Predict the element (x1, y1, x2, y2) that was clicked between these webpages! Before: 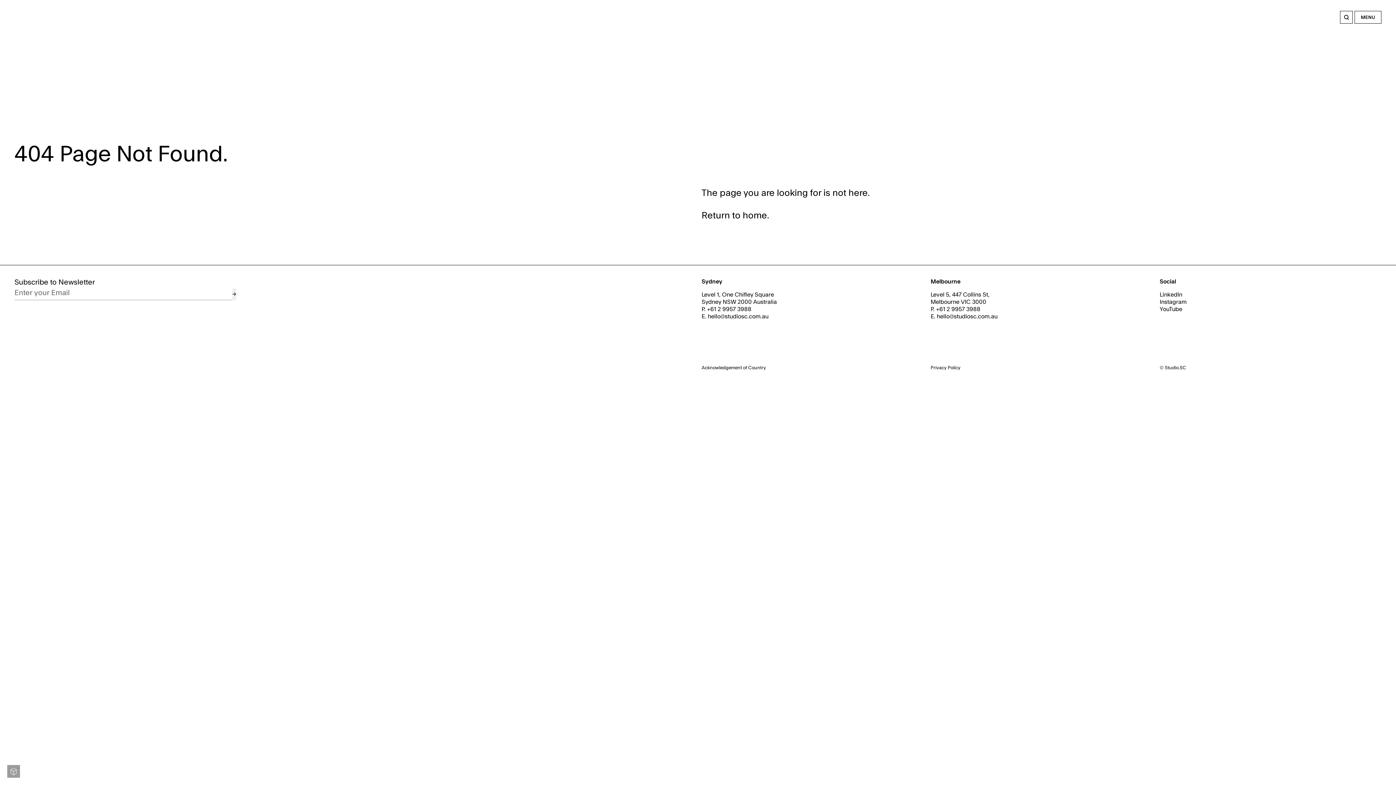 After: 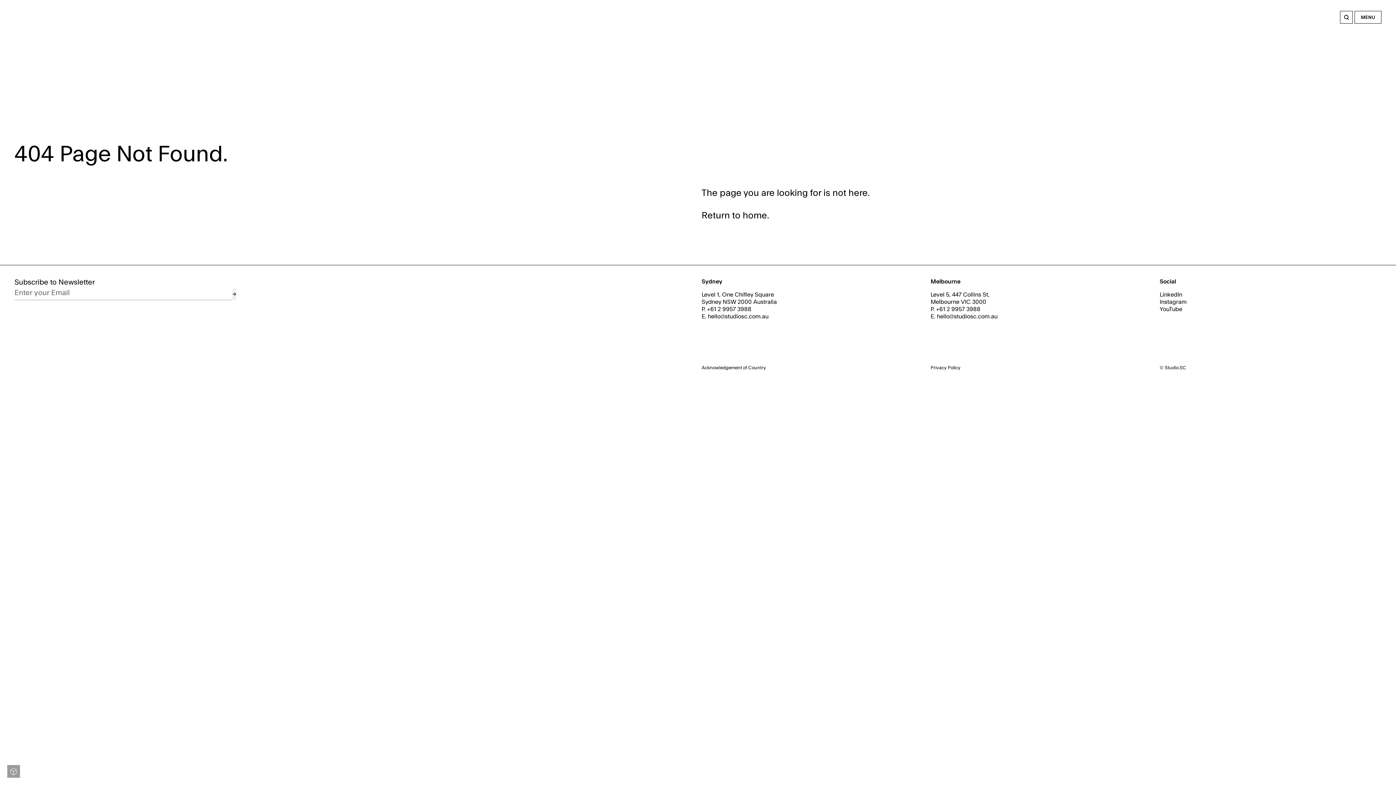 Action: label: hello@studiosc.com.au bbox: (937, 313, 997, 319)